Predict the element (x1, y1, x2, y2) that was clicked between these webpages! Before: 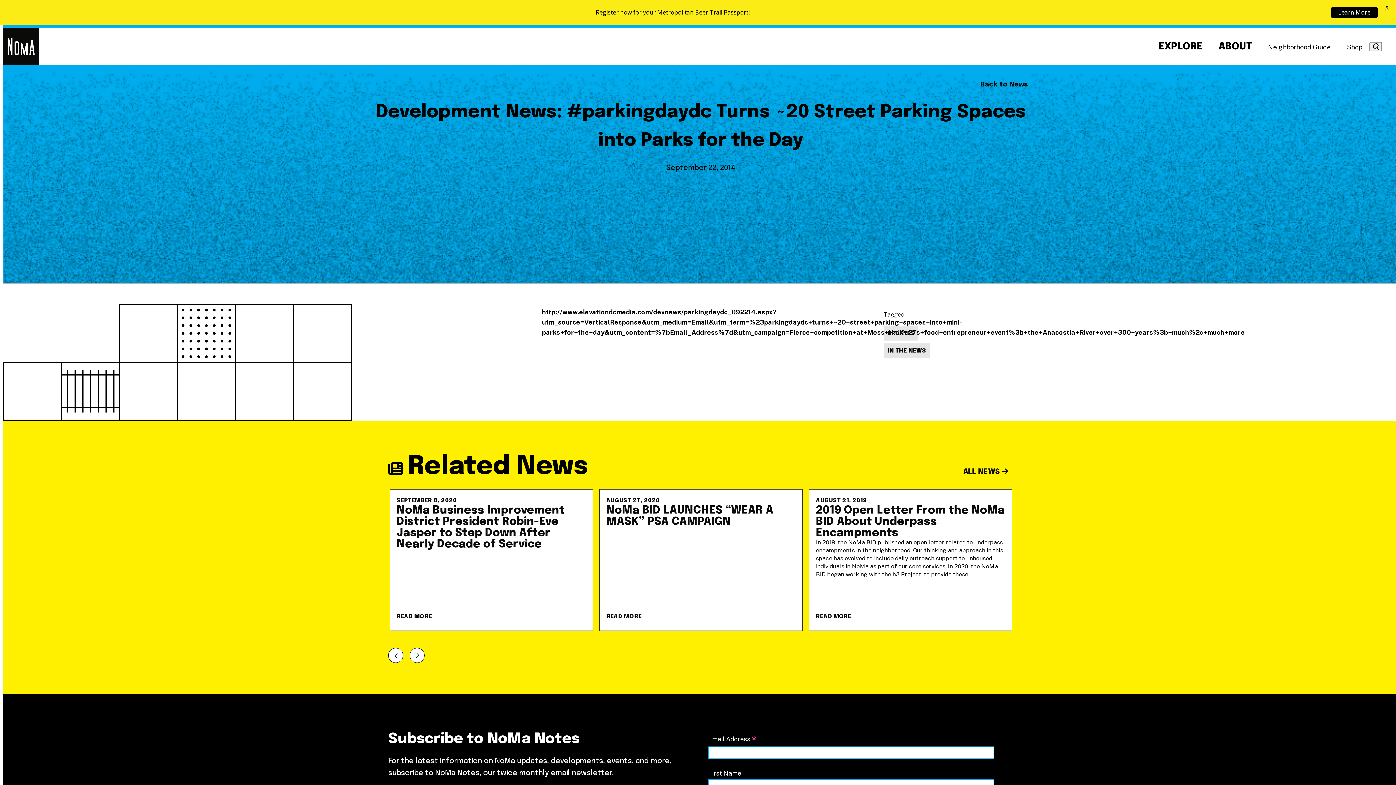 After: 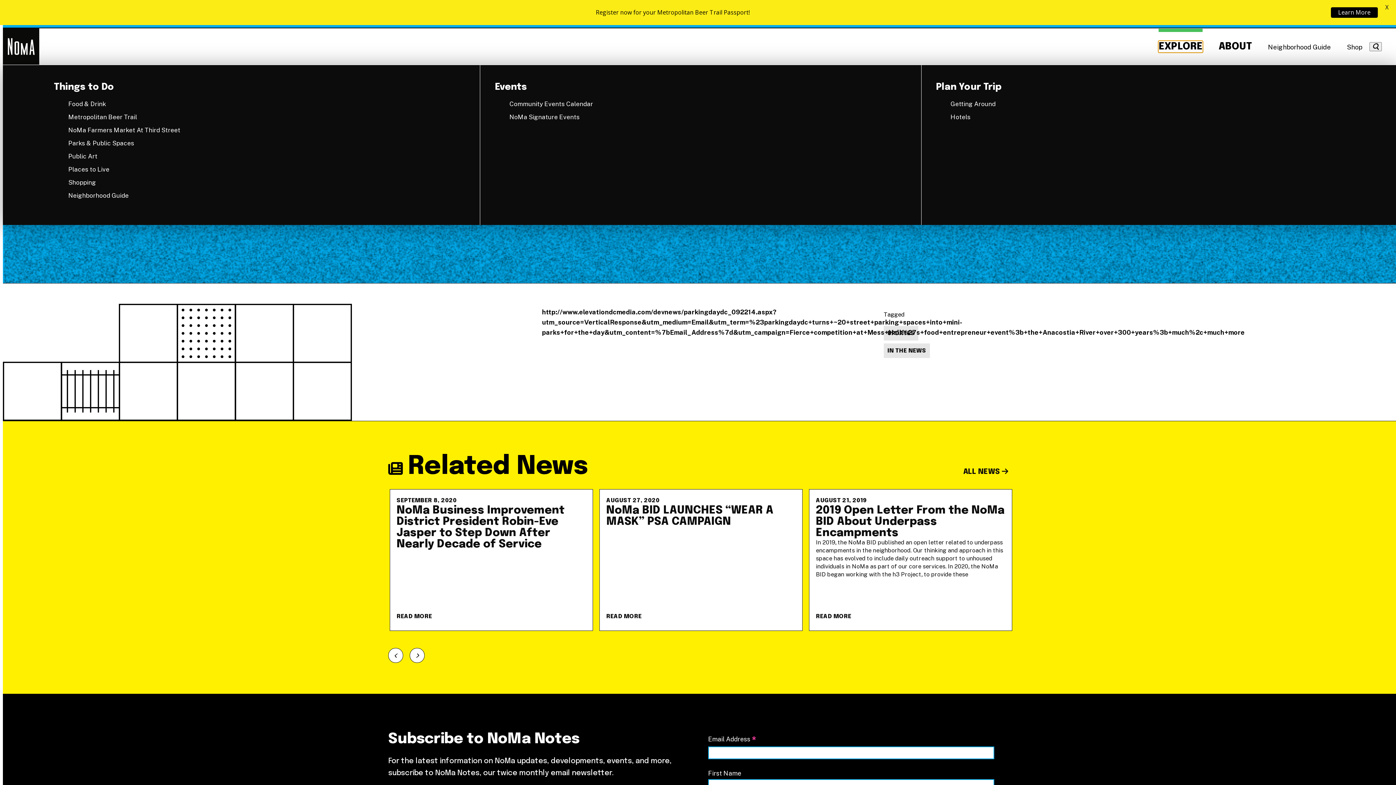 Action: label: EXPLORE bbox: (1159, 40, 1202, 52)